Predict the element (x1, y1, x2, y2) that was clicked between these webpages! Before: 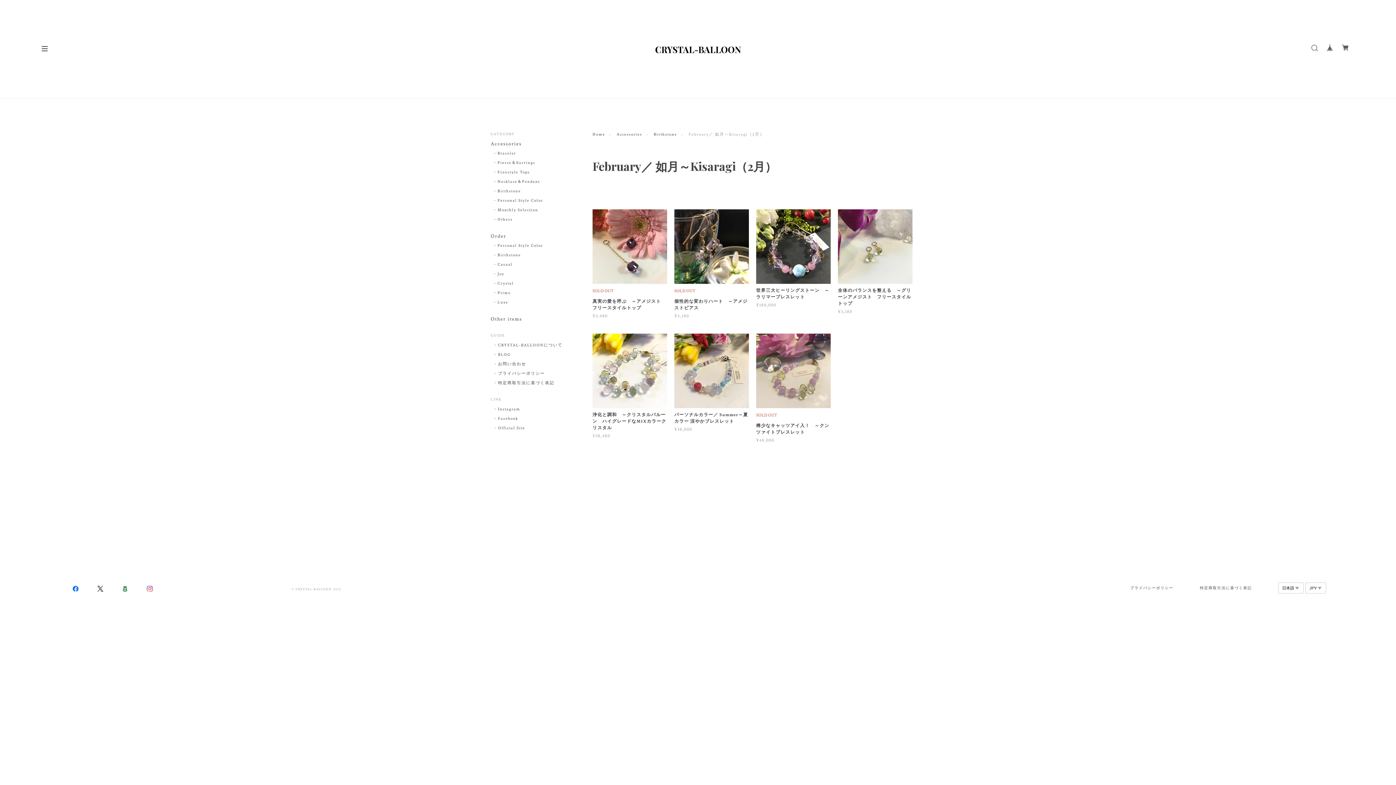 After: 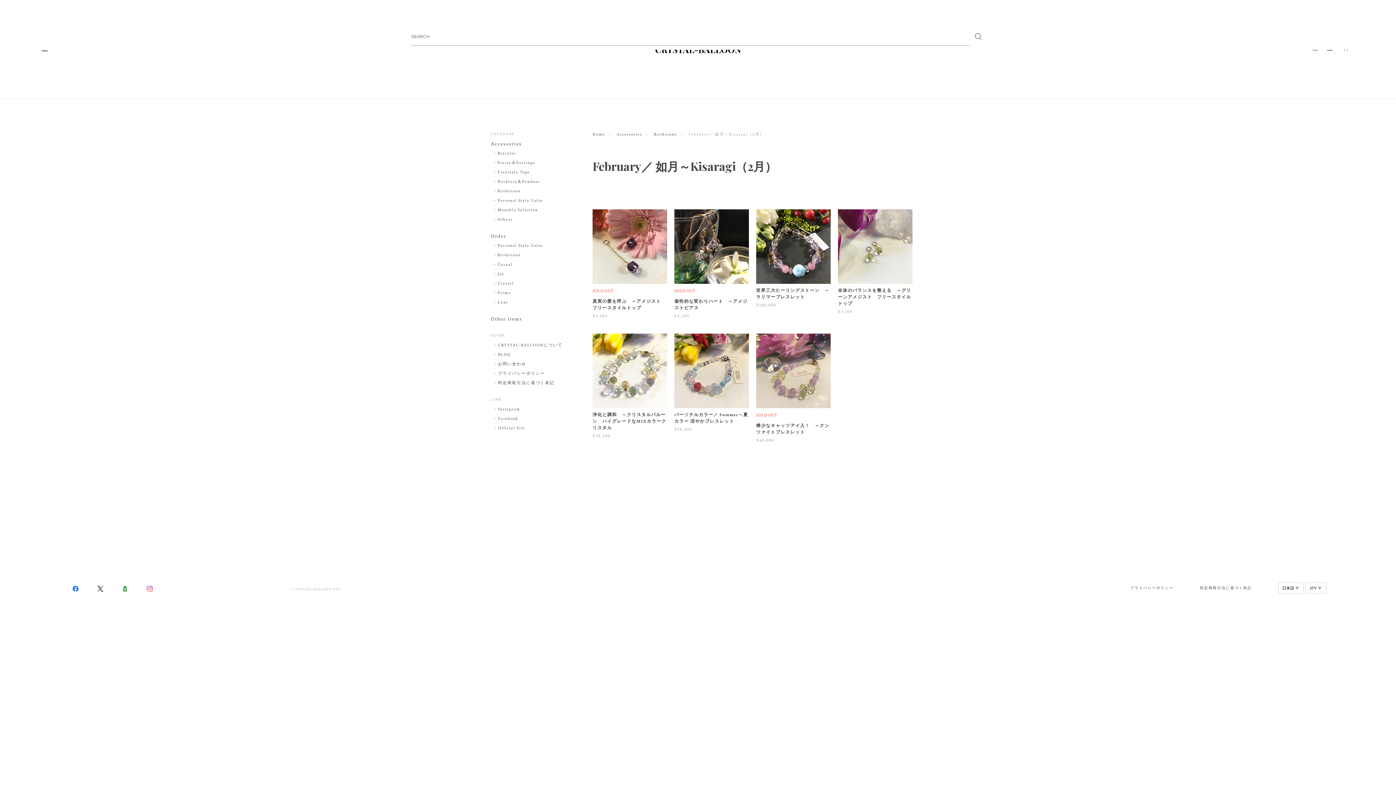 Action: bbox: (1308, 41, 1321, 53)